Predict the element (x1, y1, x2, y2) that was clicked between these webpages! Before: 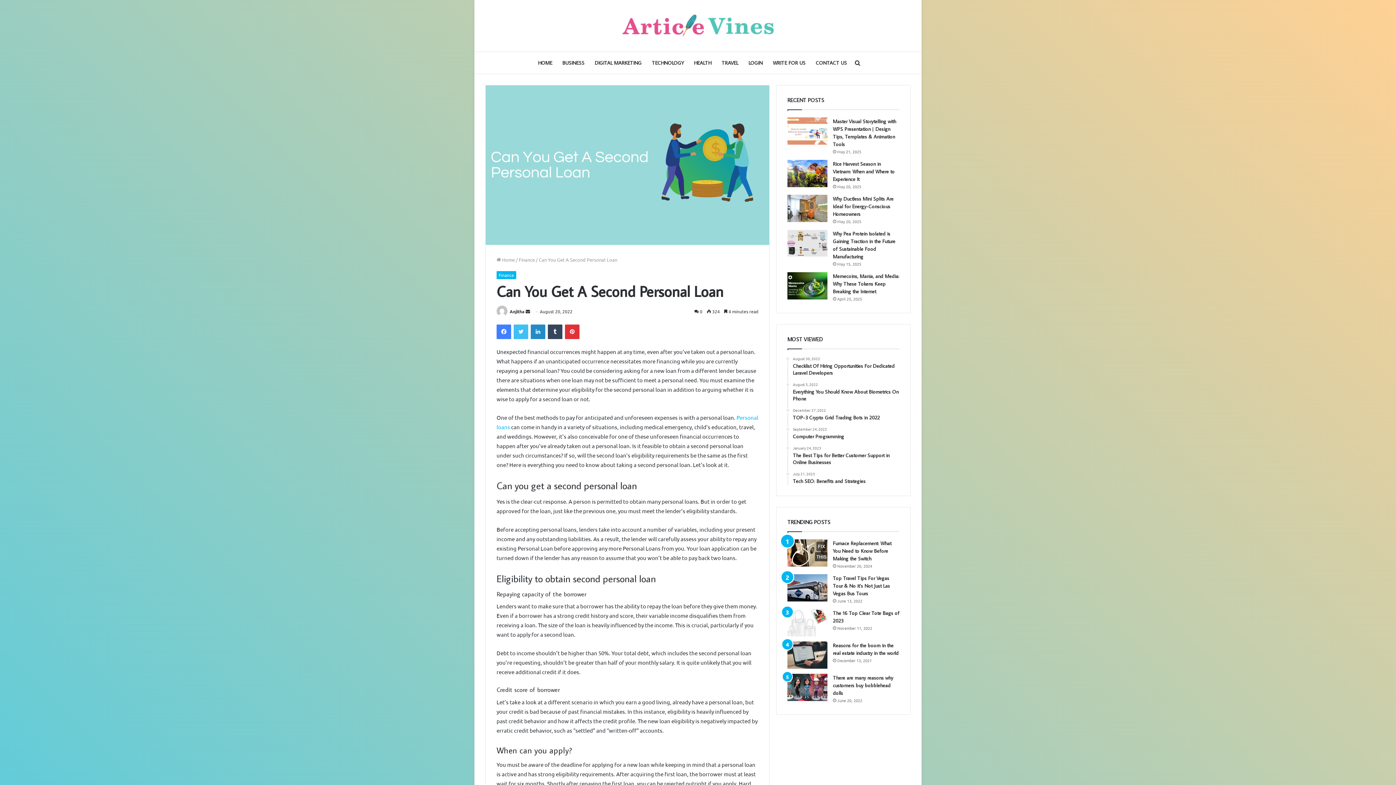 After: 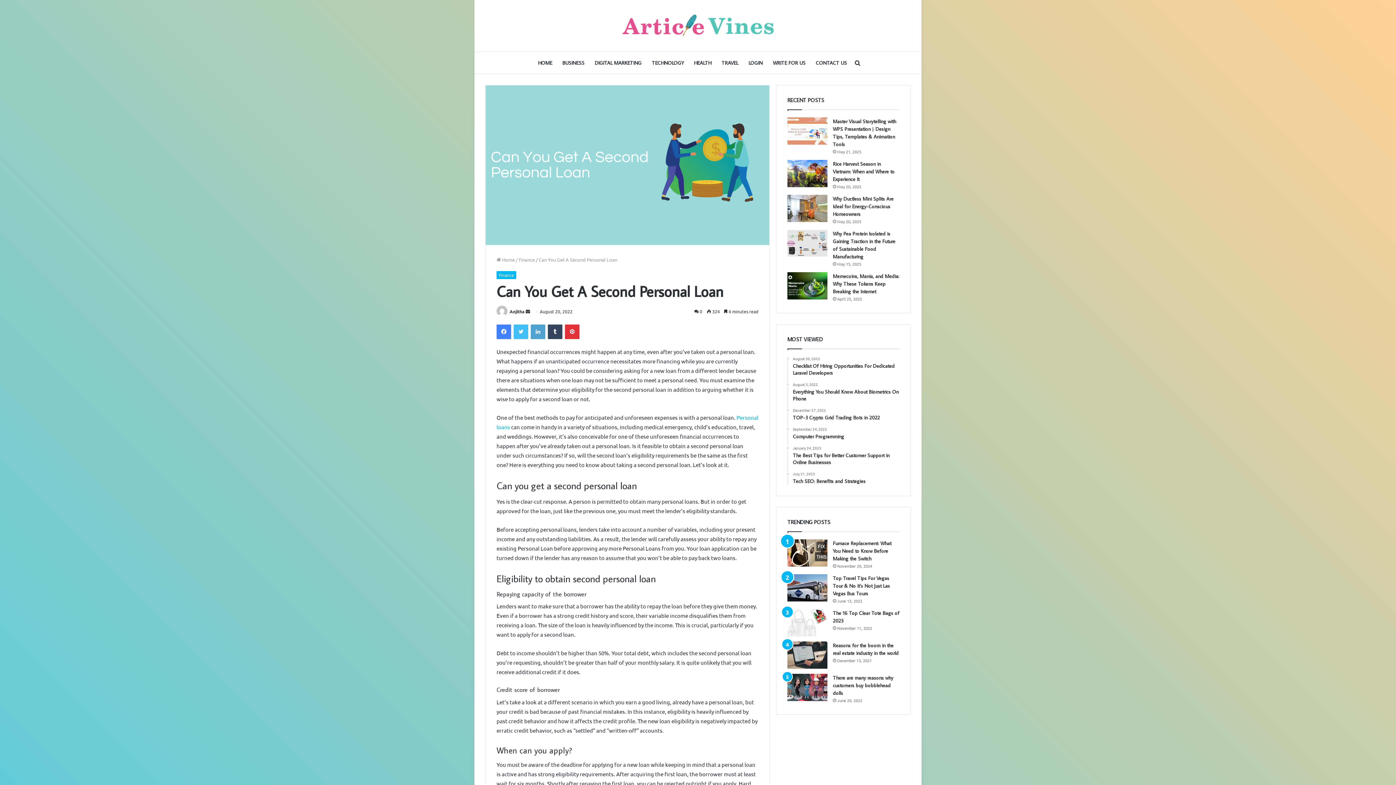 Action: label: LinkedIn bbox: (530, 324, 545, 339)